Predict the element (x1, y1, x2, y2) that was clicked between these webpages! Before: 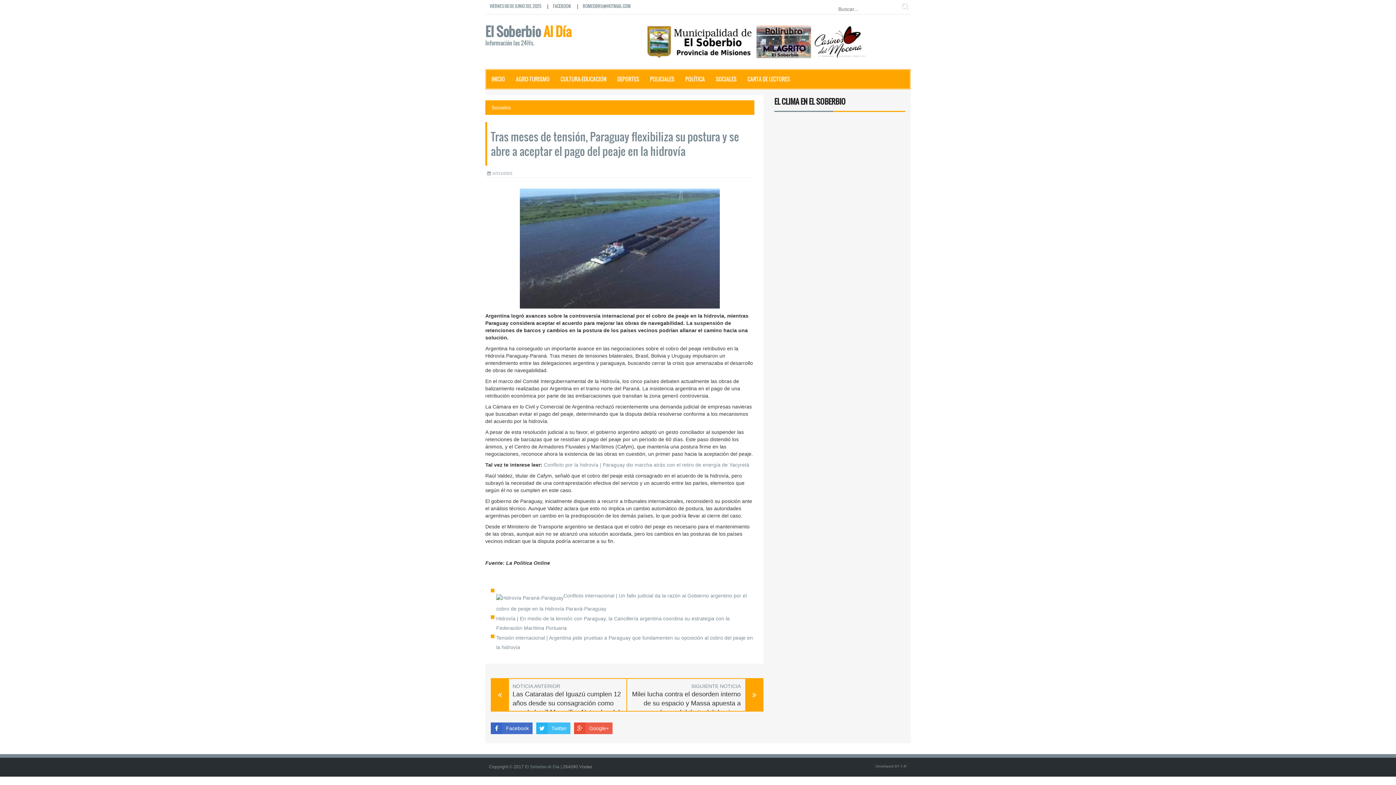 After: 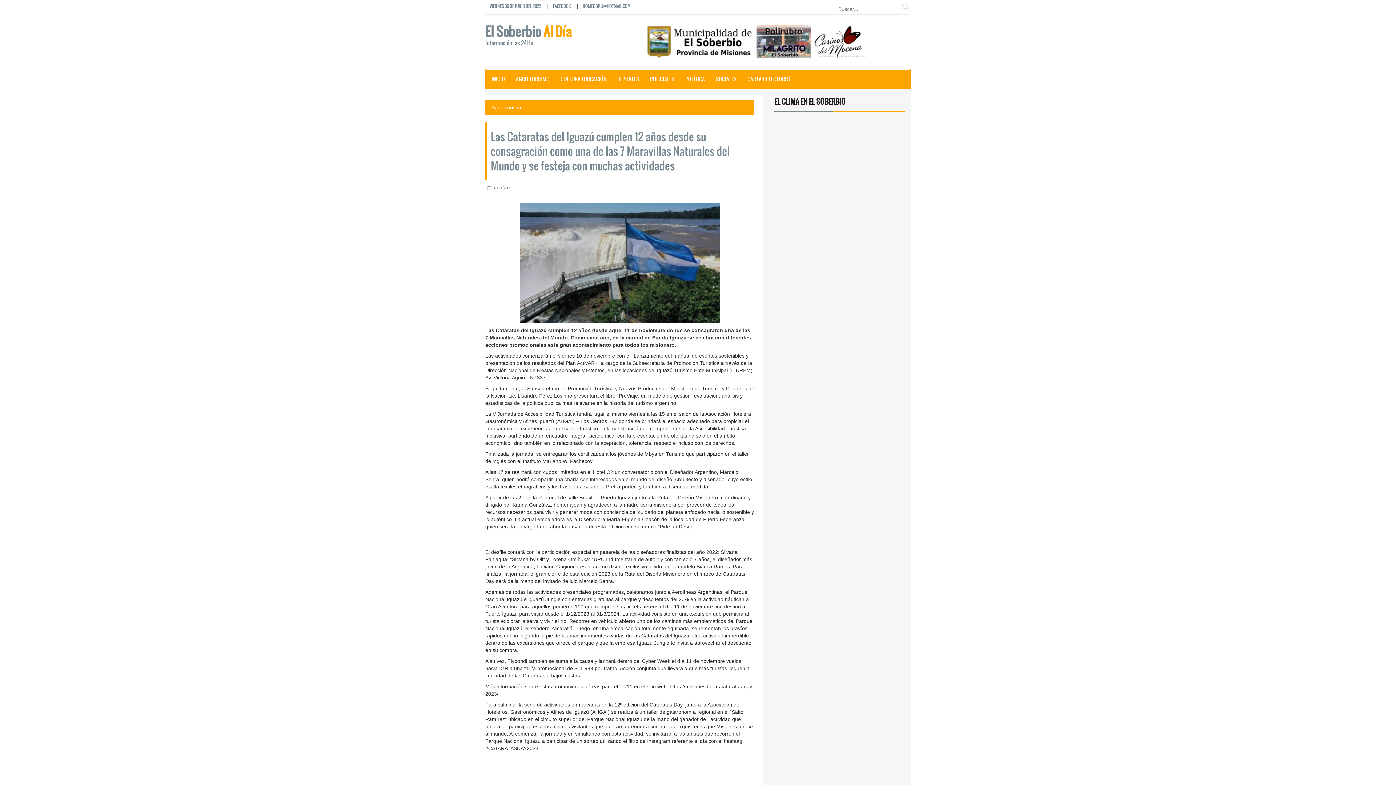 Action: bbox: (490, 679, 509, 711)